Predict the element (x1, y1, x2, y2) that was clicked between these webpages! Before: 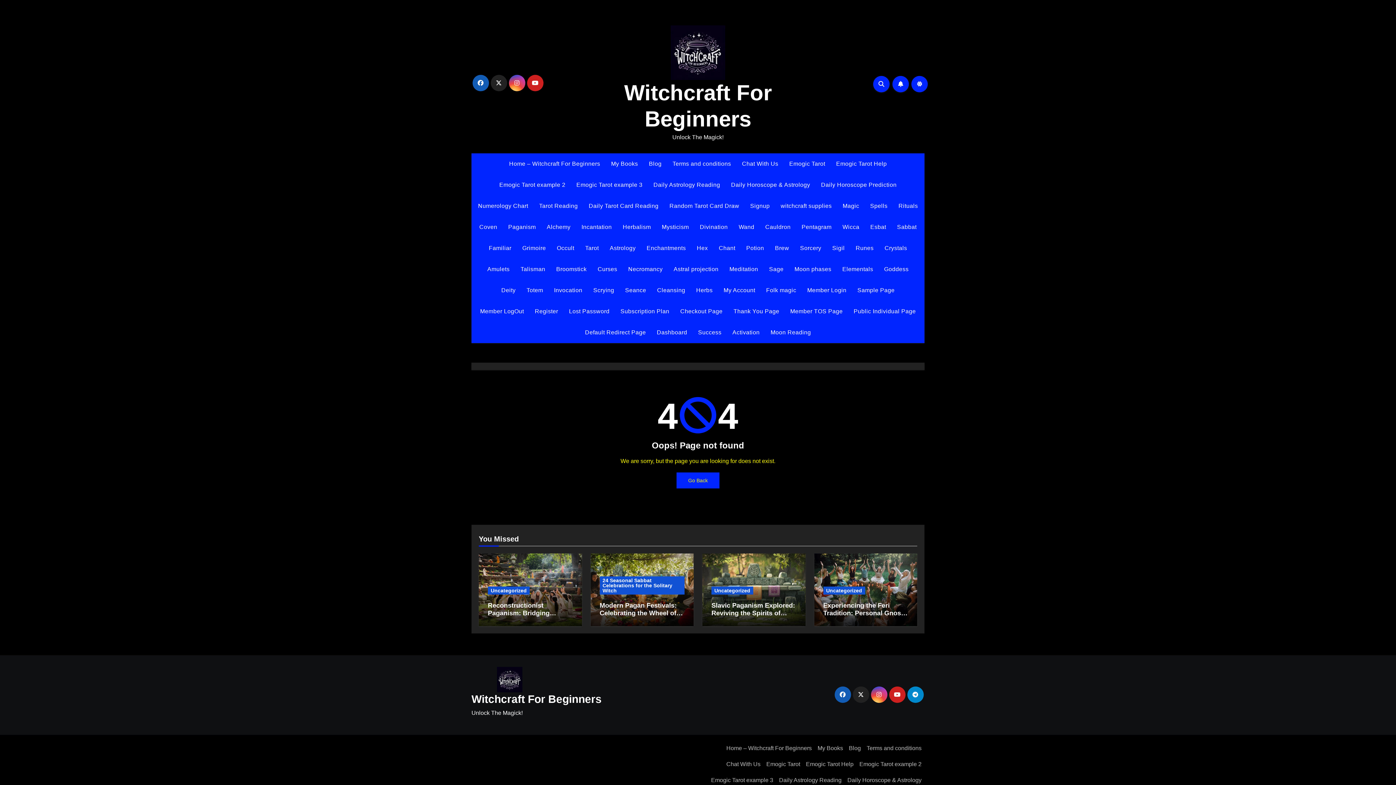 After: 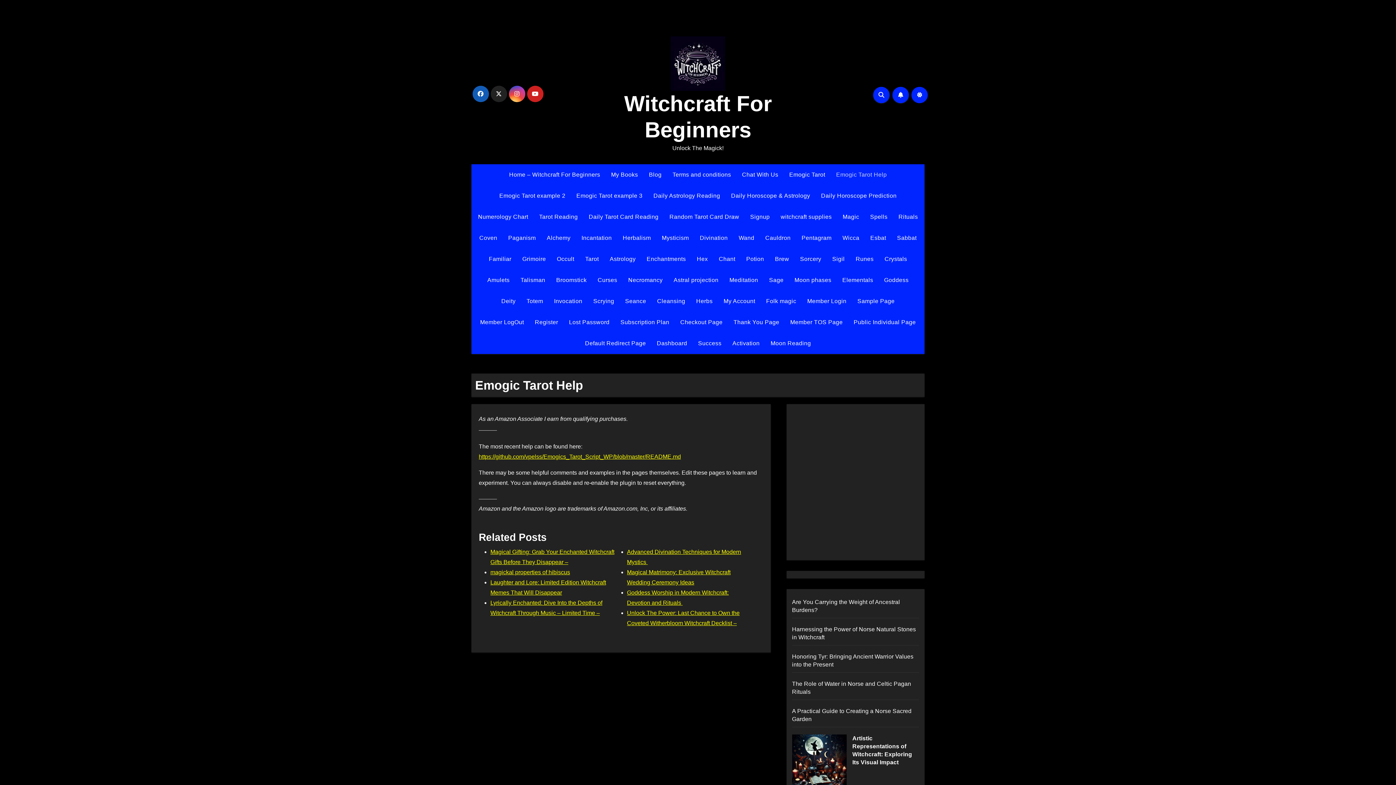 Action: label: Emogic Tarot Help bbox: (830, 153, 892, 174)